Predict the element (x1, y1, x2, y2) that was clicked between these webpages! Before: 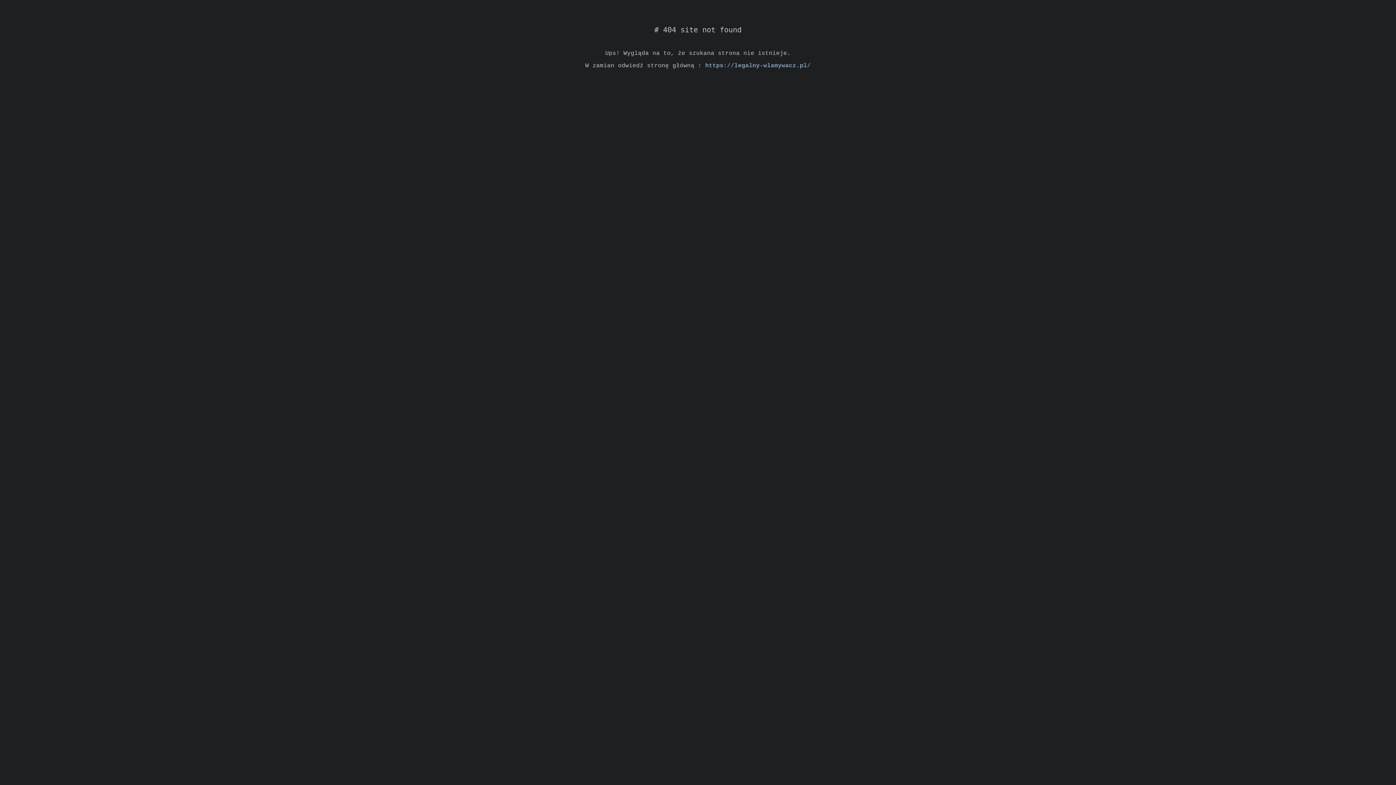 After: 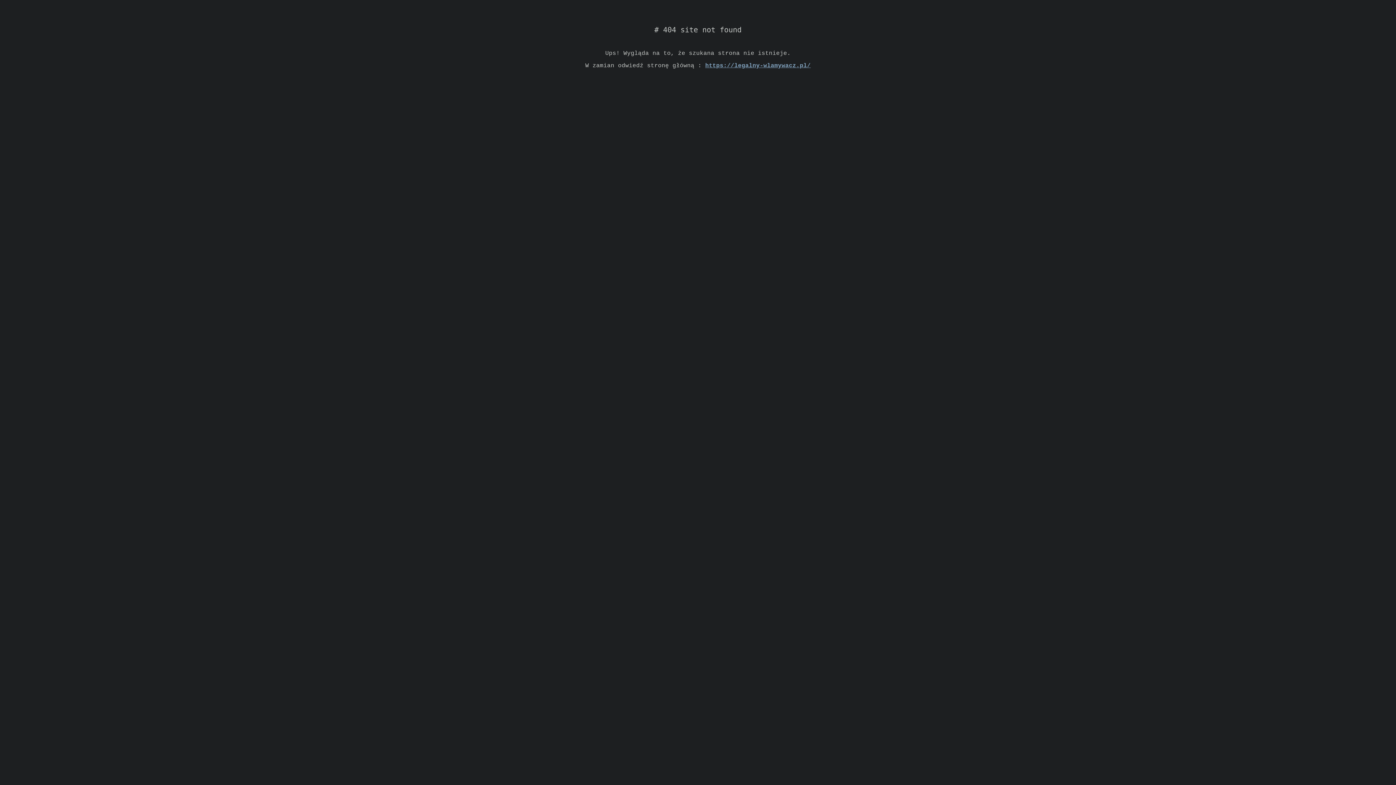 Action: label: https://legalny-wlamywacz.pl/ bbox: (705, 62, 810, 69)